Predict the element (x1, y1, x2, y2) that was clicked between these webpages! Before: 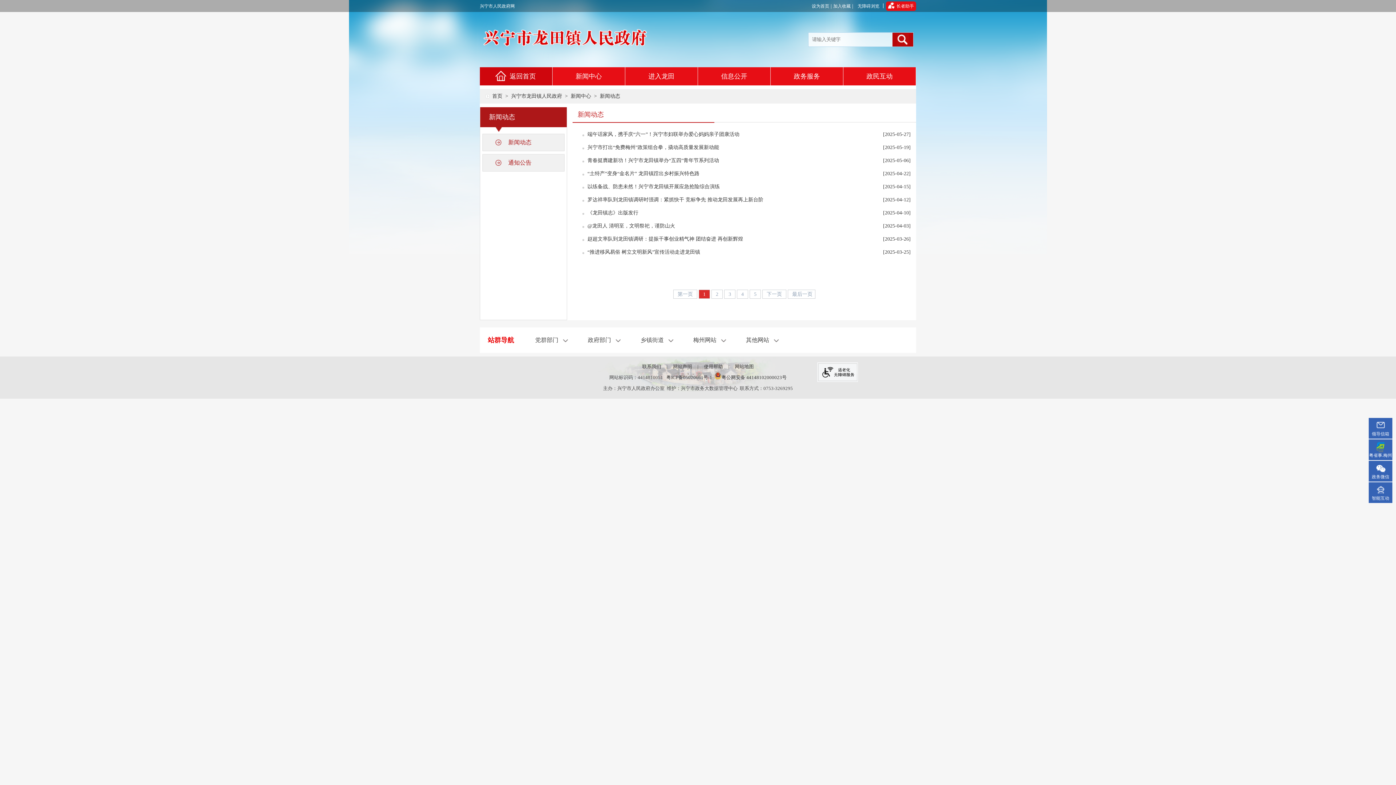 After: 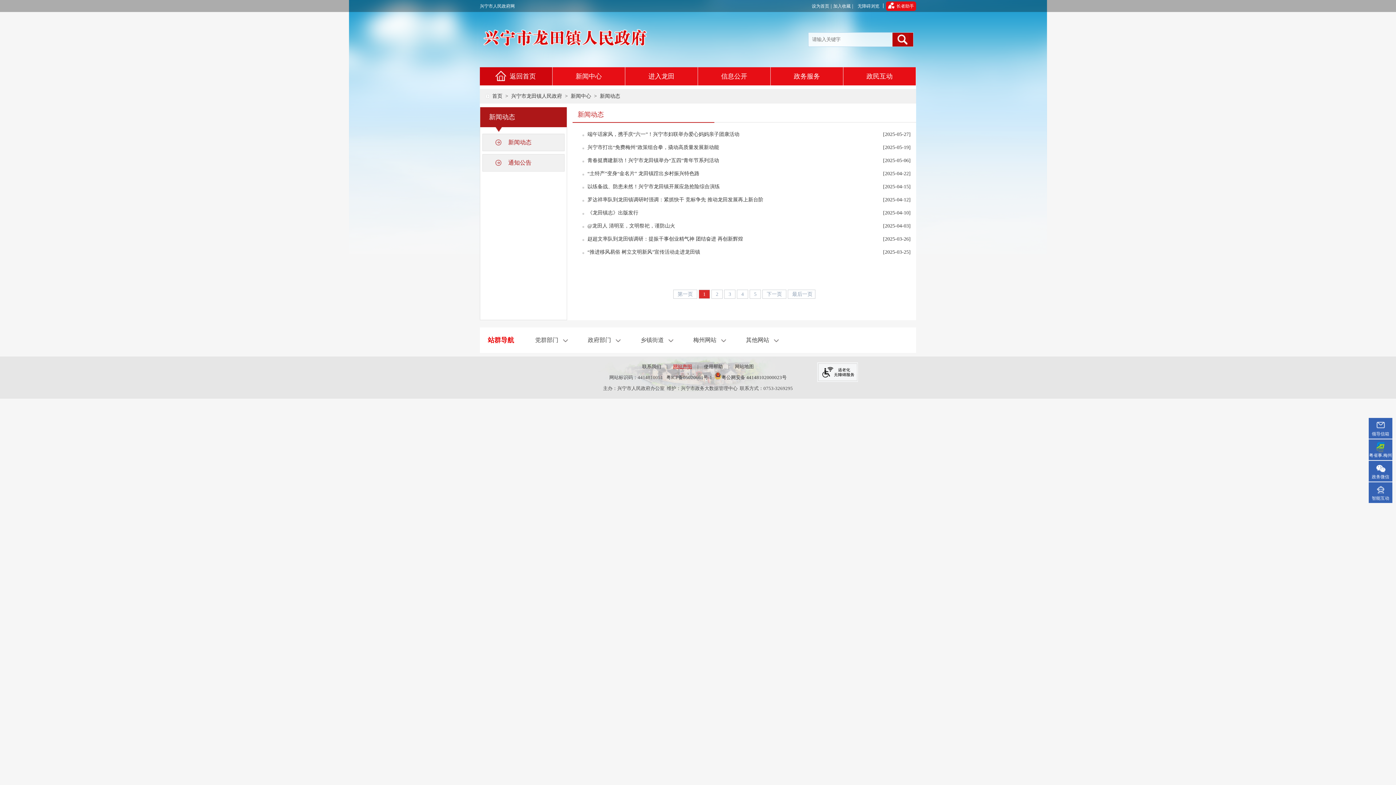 Action: bbox: (673, 364, 692, 369) label: 网站声明